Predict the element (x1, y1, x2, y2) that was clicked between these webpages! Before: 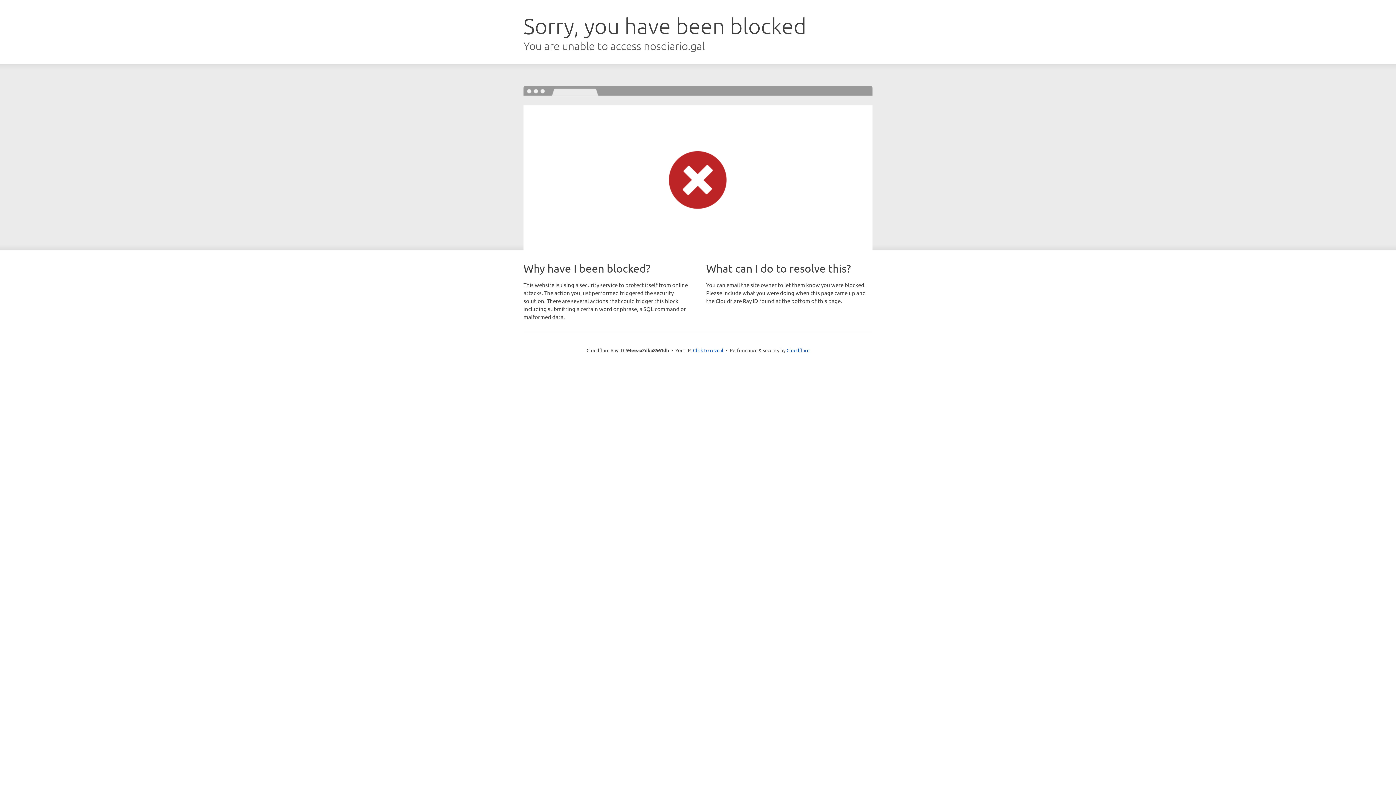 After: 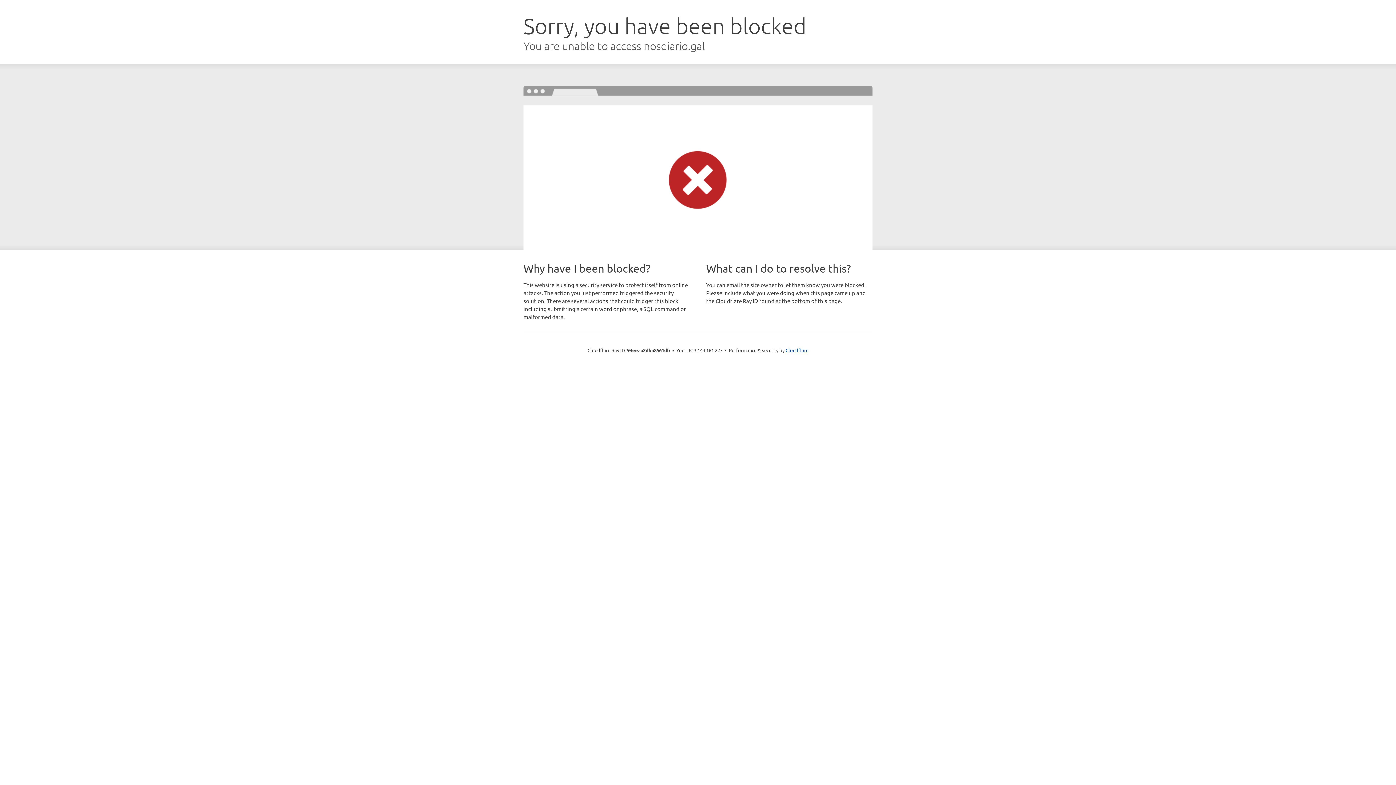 Action: label: Click to reveal bbox: (693, 346, 723, 353)